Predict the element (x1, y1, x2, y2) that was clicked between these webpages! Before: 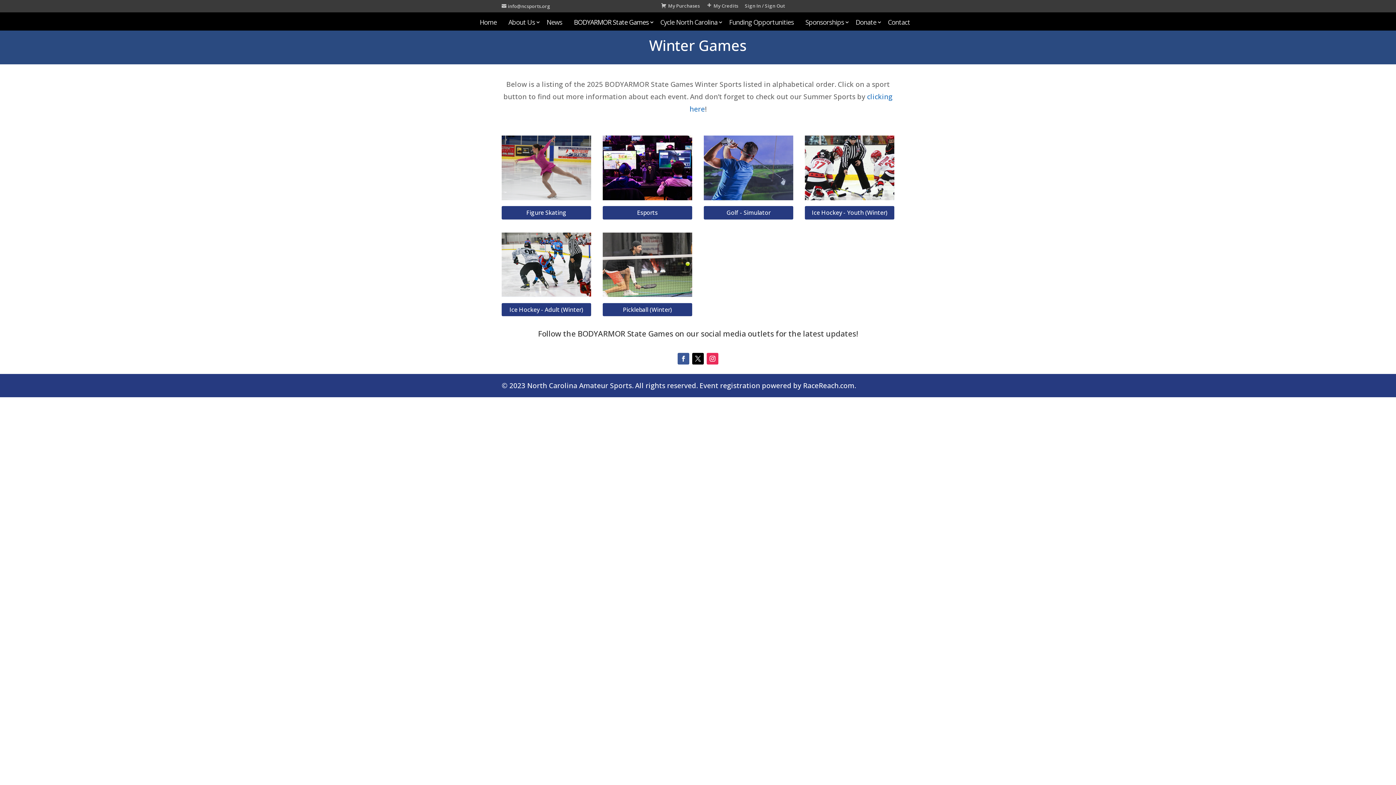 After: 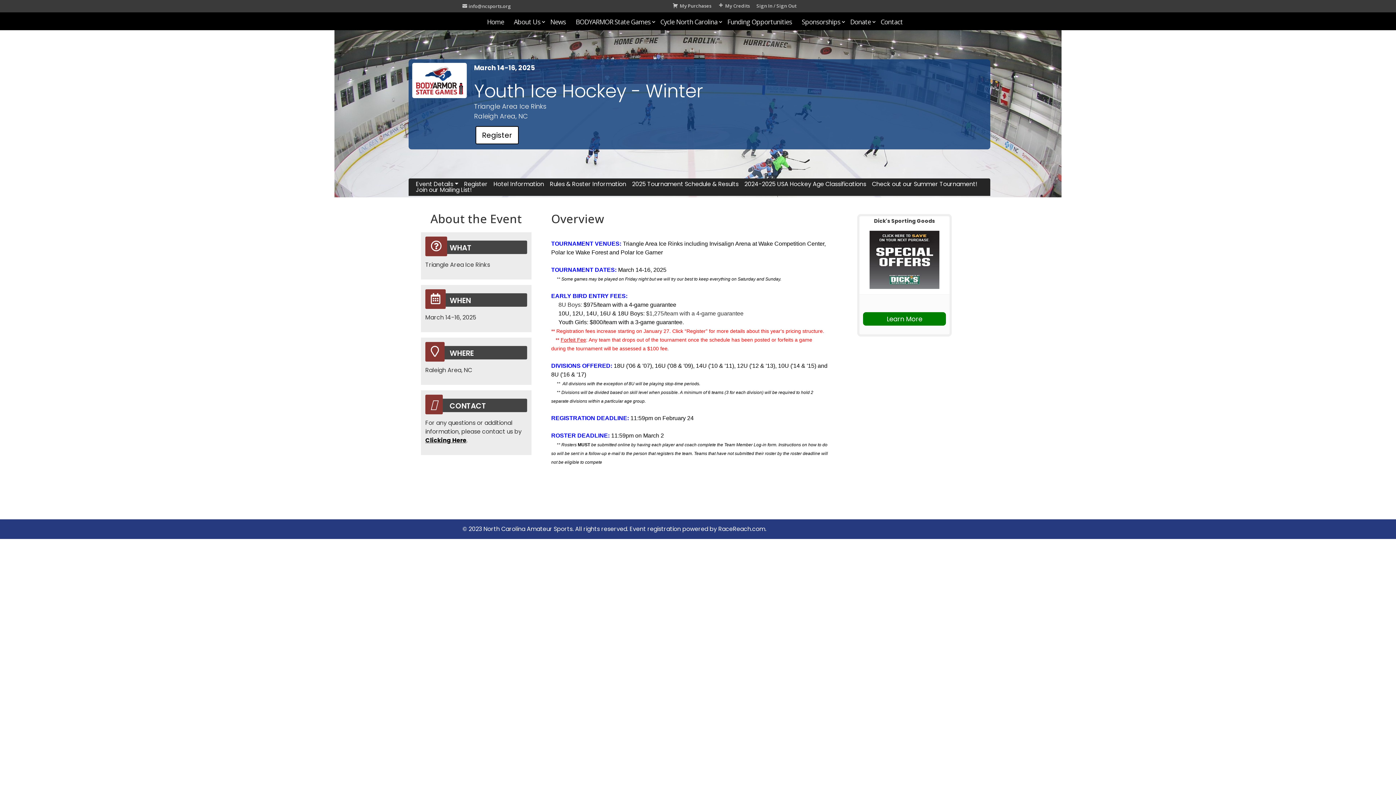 Action: bbox: (805, 206, 894, 219) label: Ice Hockey - Youth (Winter)